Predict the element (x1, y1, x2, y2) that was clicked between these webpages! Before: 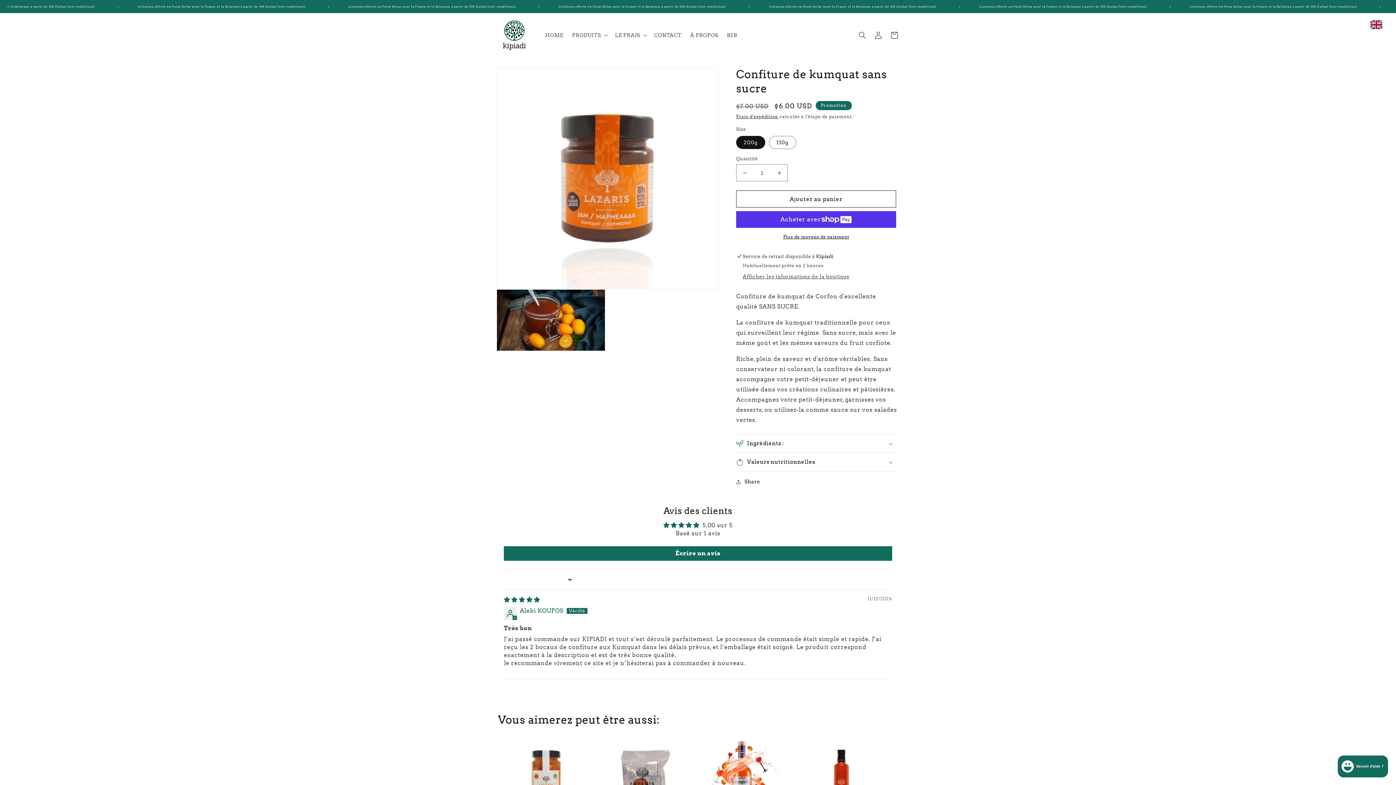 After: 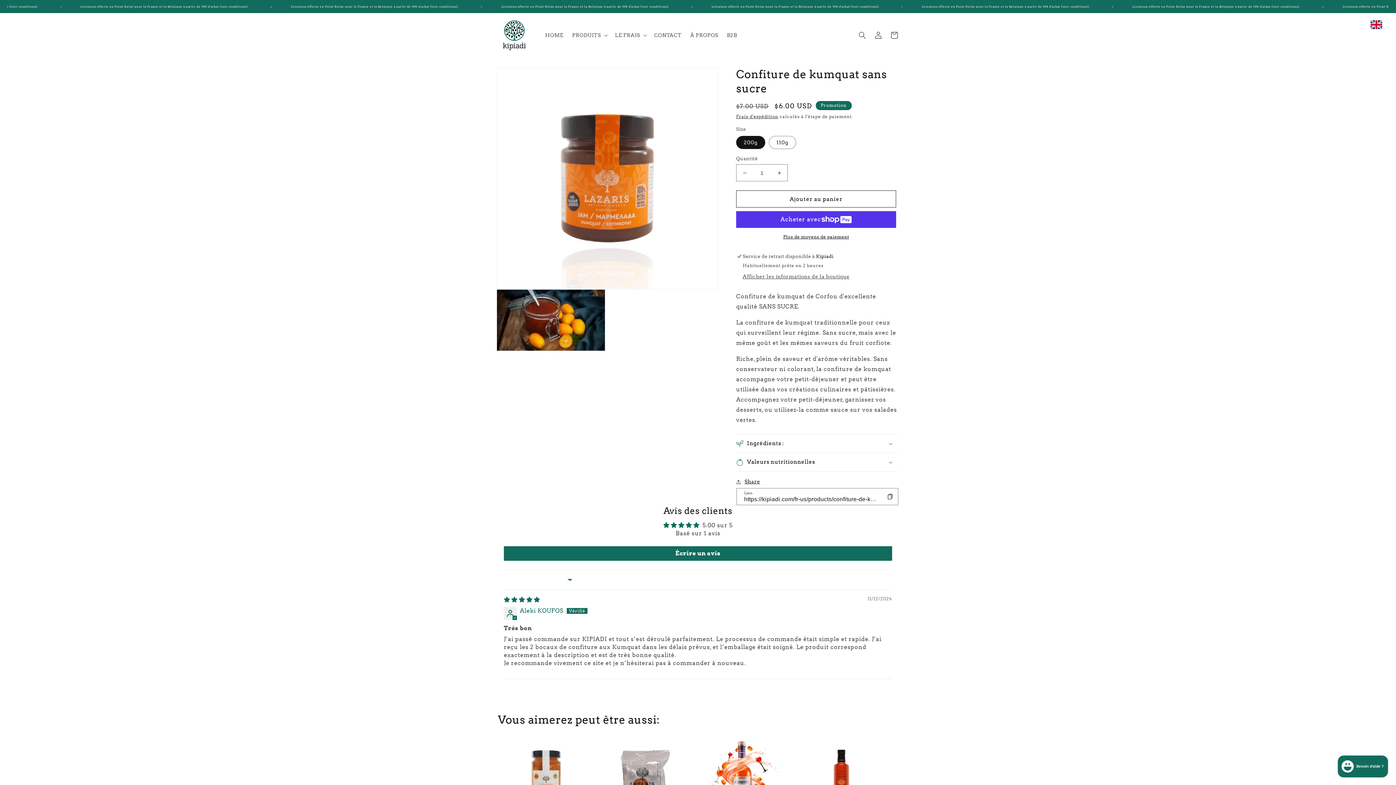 Action: label: Share bbox: (736, 477, 760, 486)